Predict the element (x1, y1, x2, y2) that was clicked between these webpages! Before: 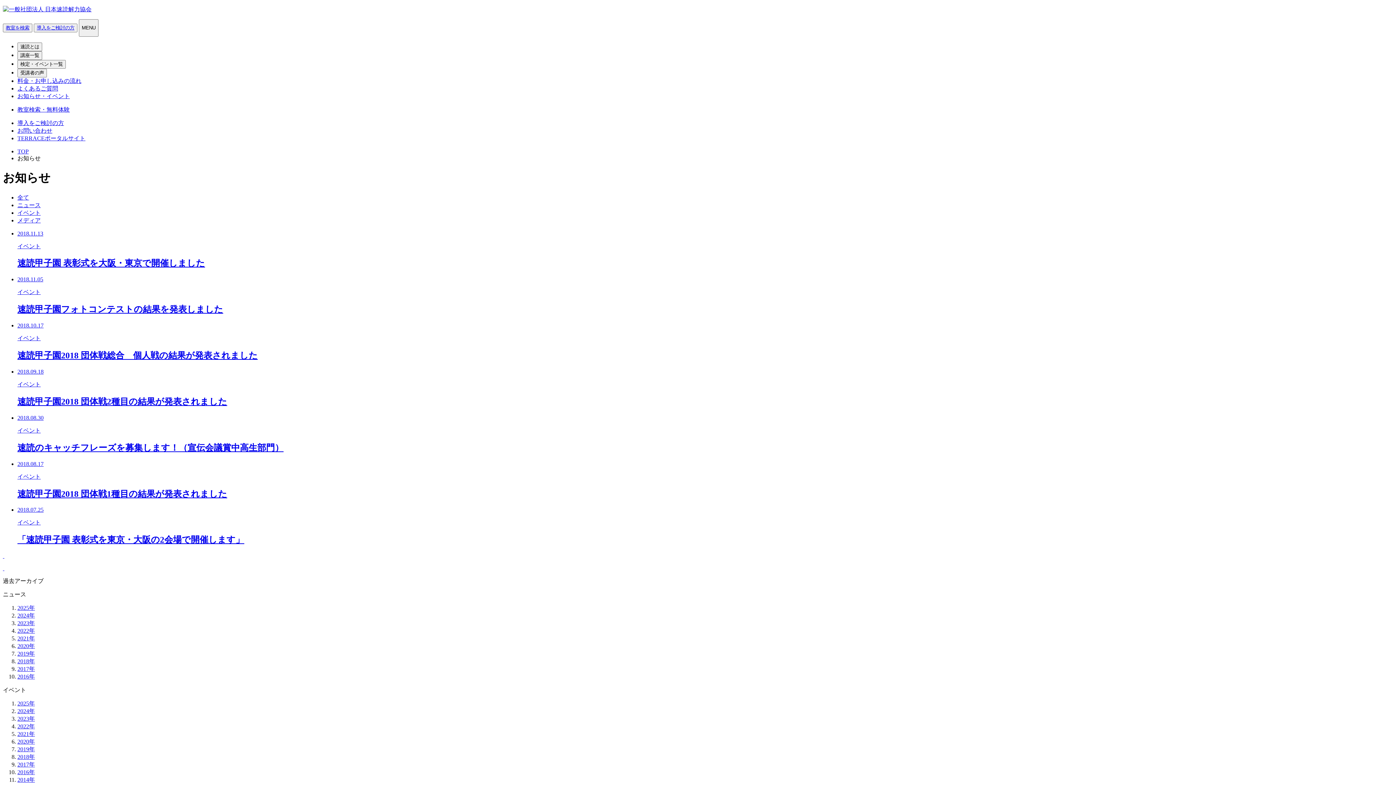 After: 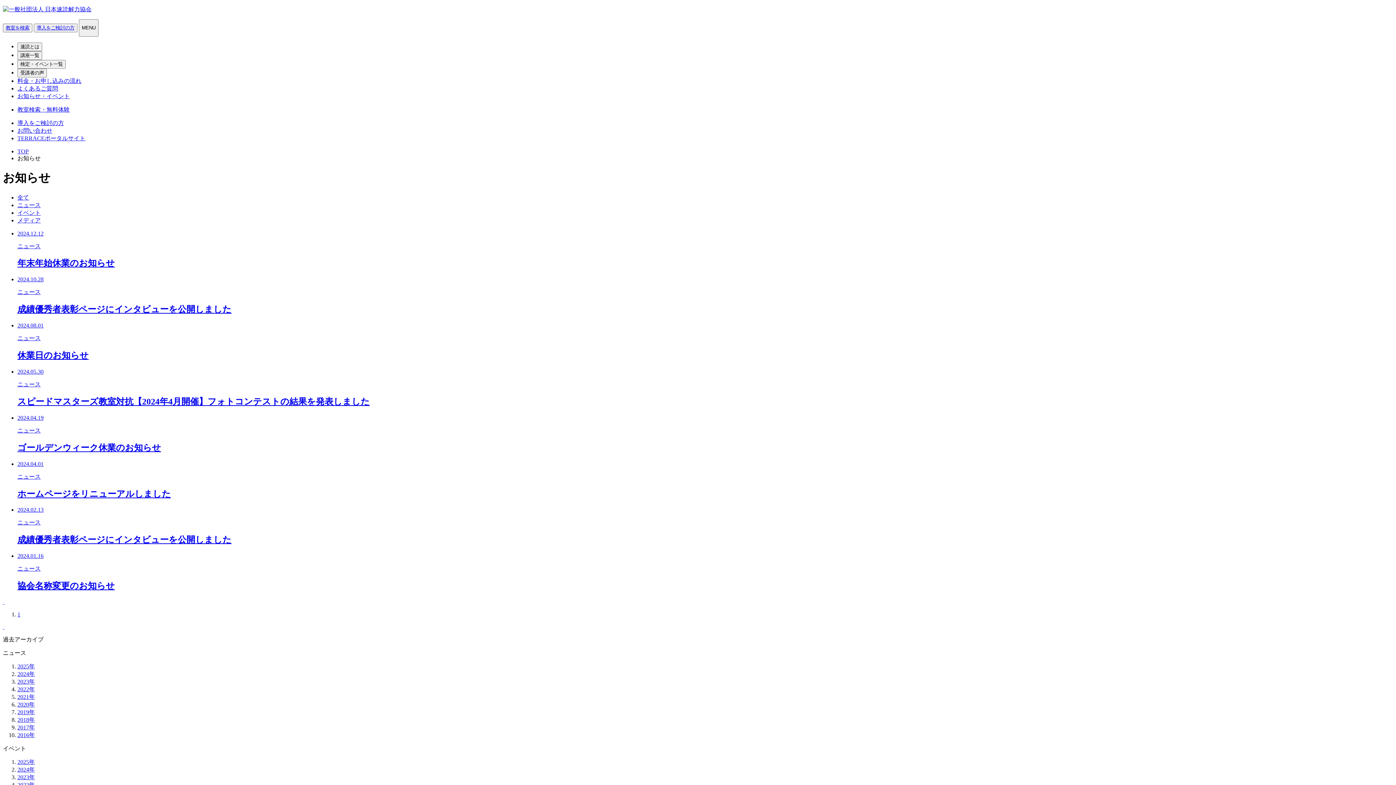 Action: bbox: (17, 612, 34, 618) label: 2024年